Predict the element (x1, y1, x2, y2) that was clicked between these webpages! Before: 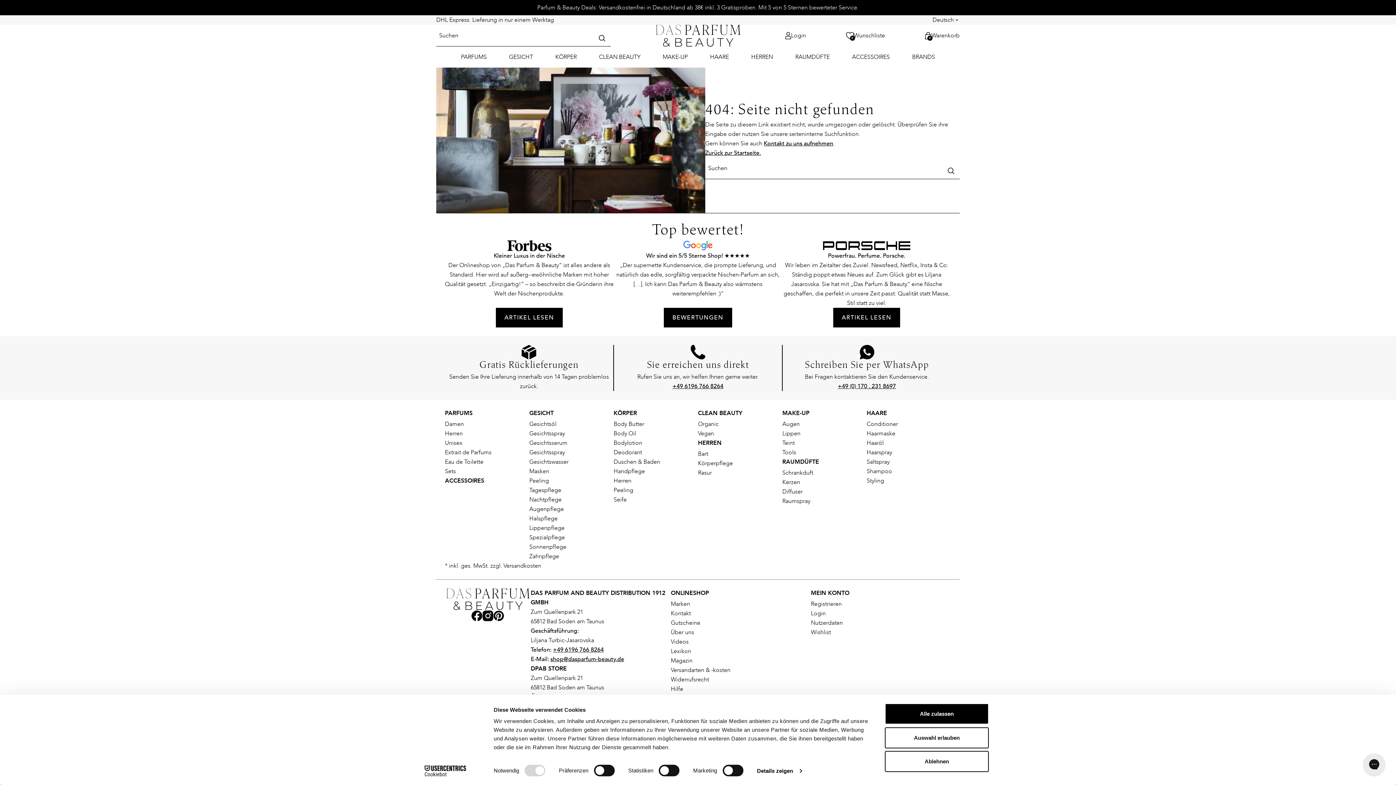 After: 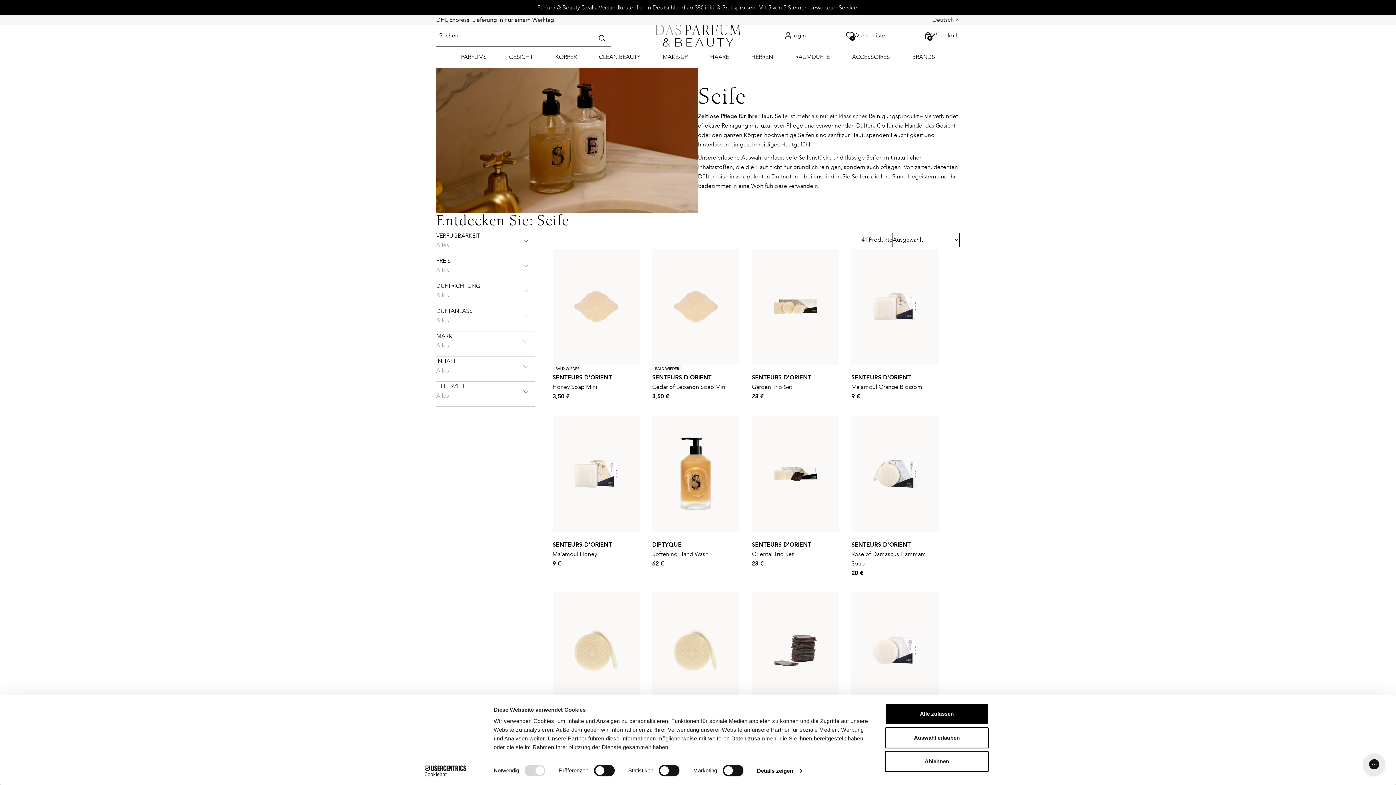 Action: bbox: (613, 495, 626, 504) label: Seife